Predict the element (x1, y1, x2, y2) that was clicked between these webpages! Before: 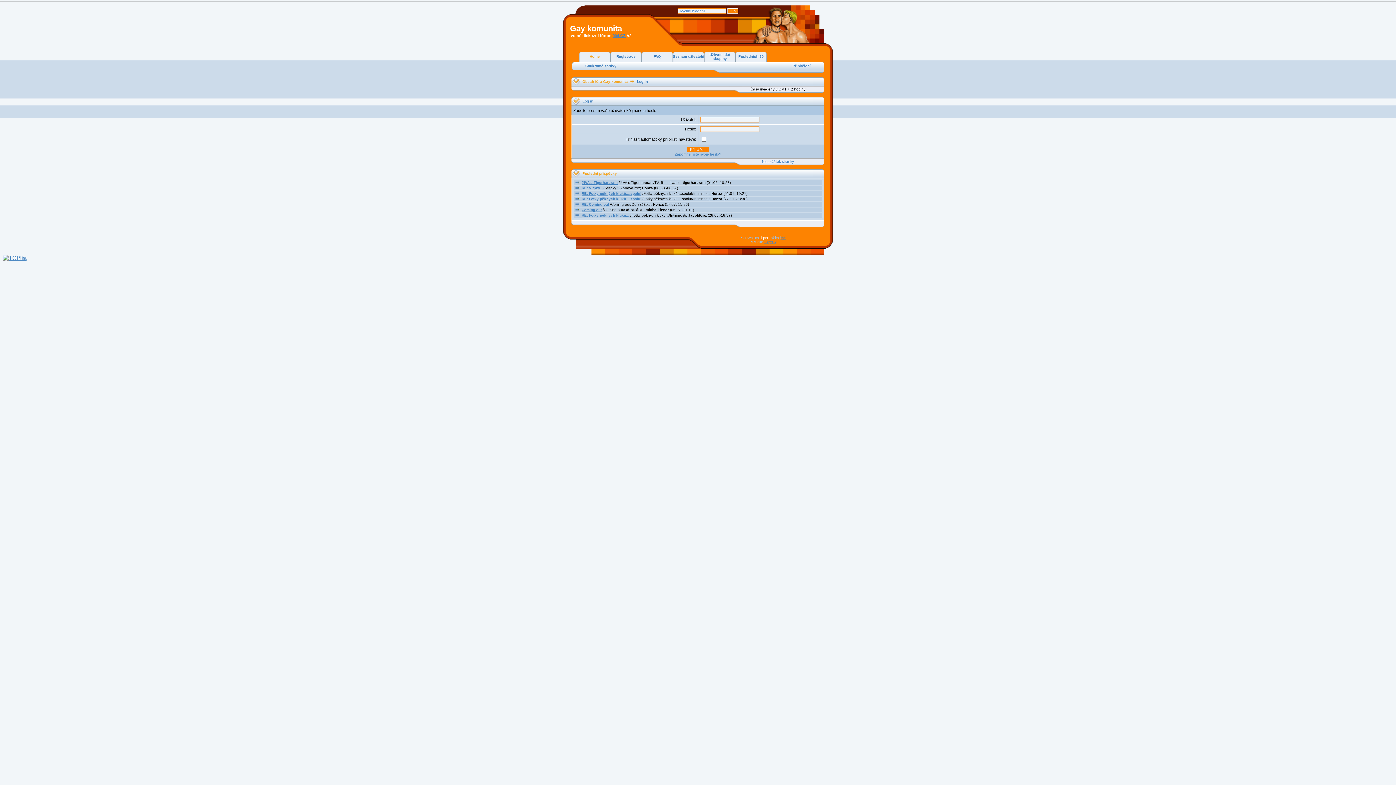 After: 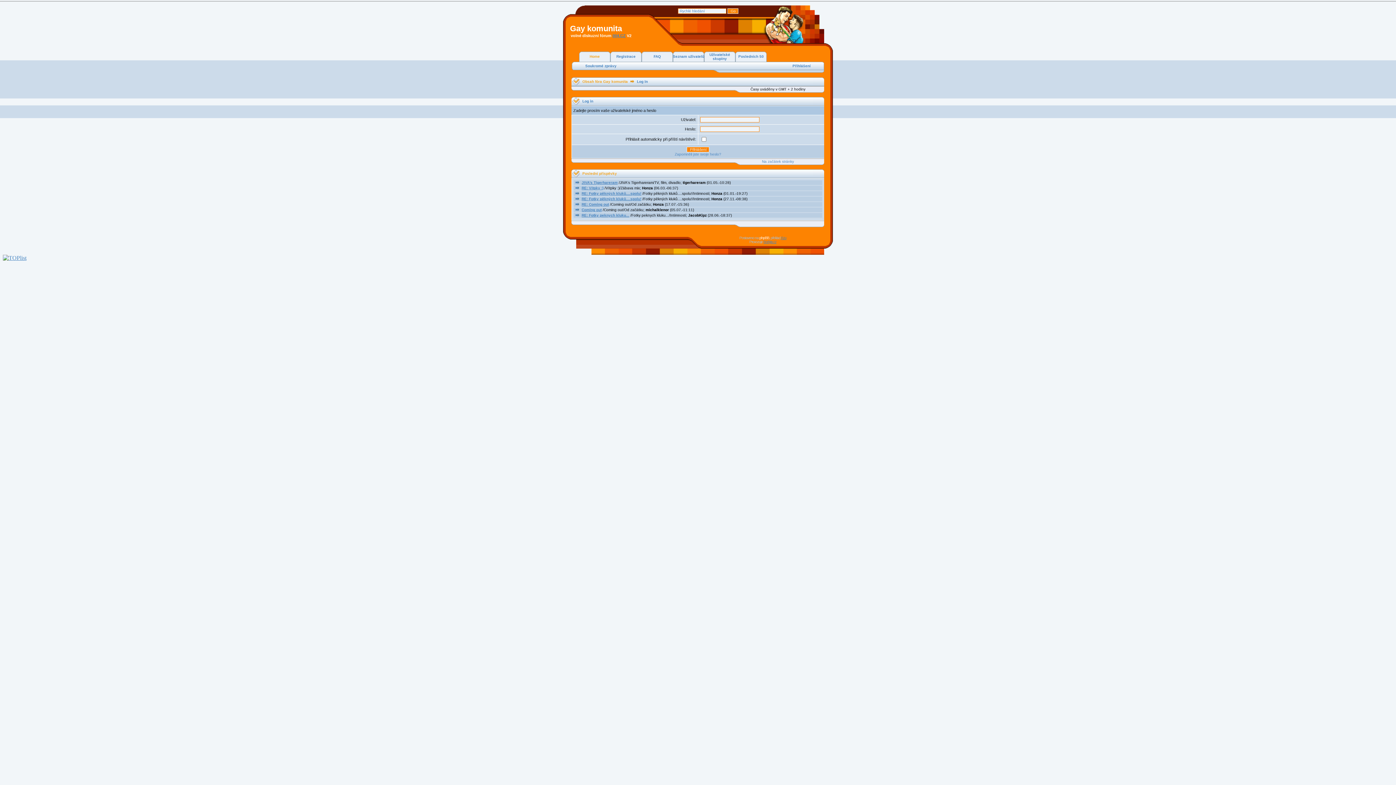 Action: label: Soukromé zprávy bbox: (585, 64, 616, 68)